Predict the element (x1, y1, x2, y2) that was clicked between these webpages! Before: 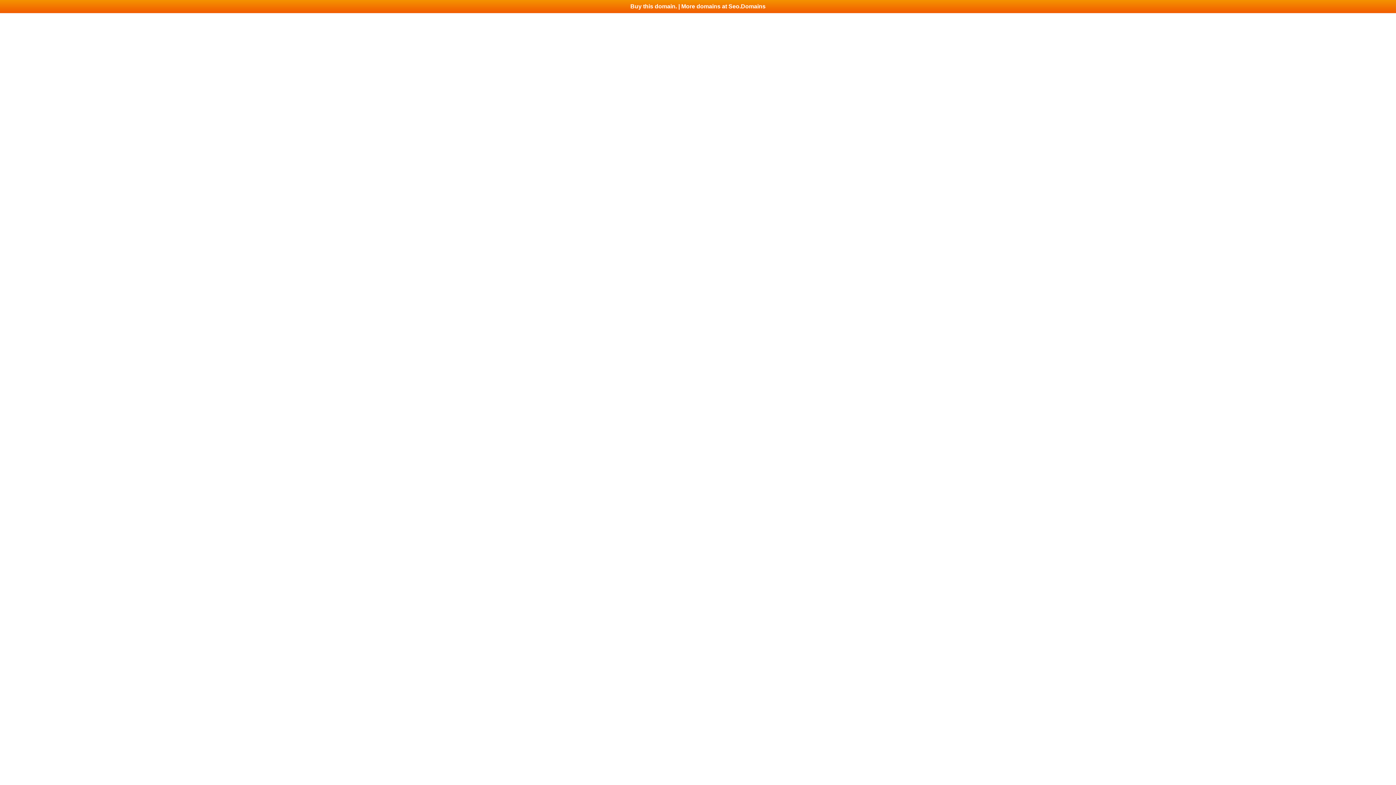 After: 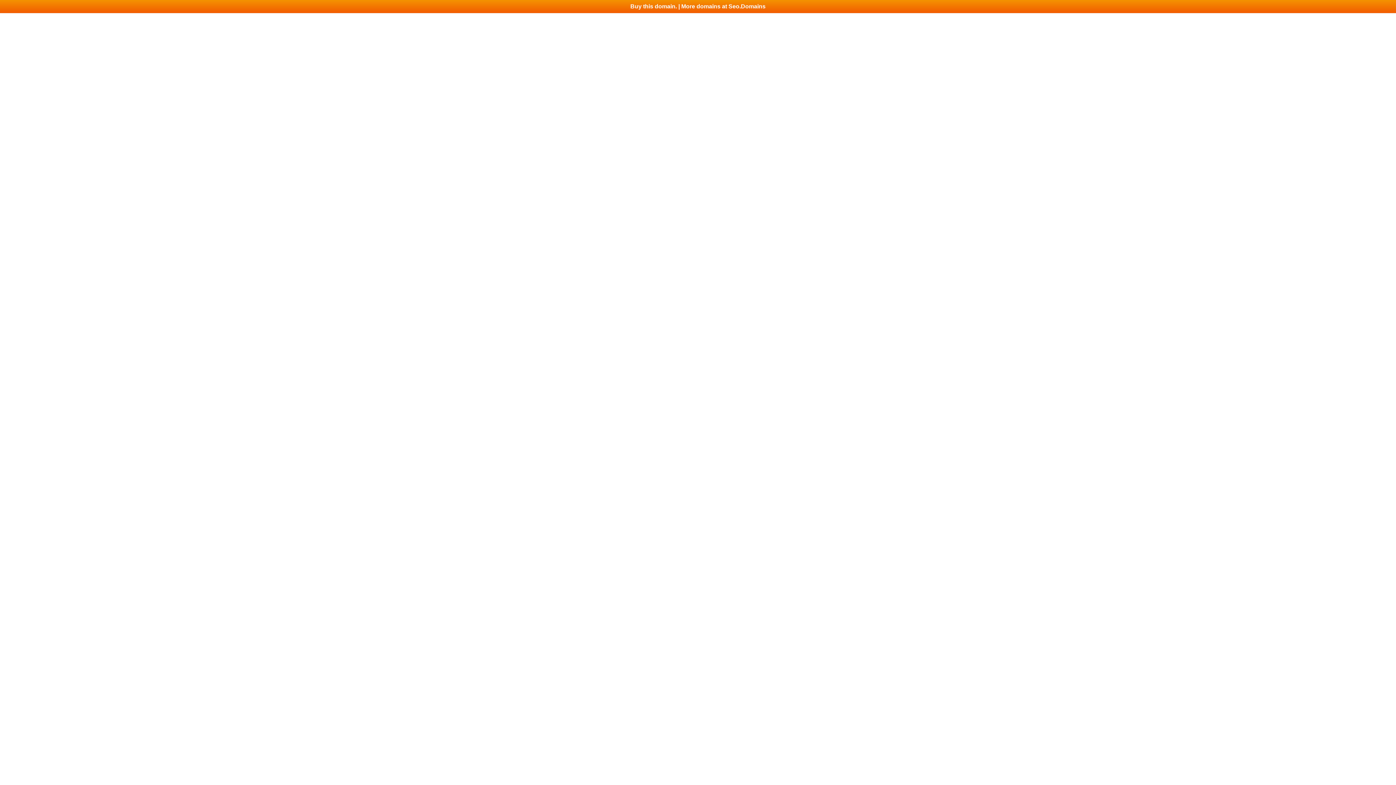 Action: label: Buy this domain. | More domains at Seo.Domains bbox: (0, 0, 1396, 13)